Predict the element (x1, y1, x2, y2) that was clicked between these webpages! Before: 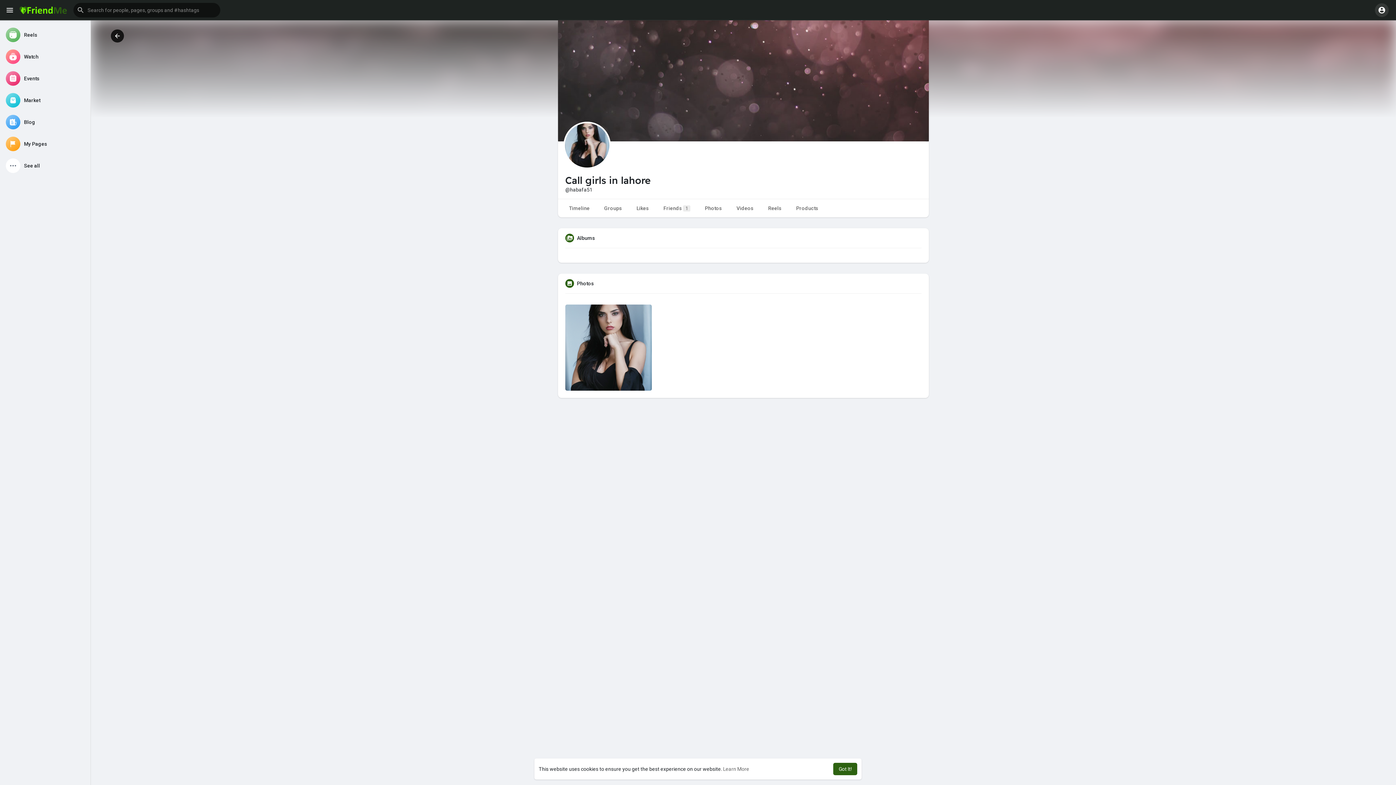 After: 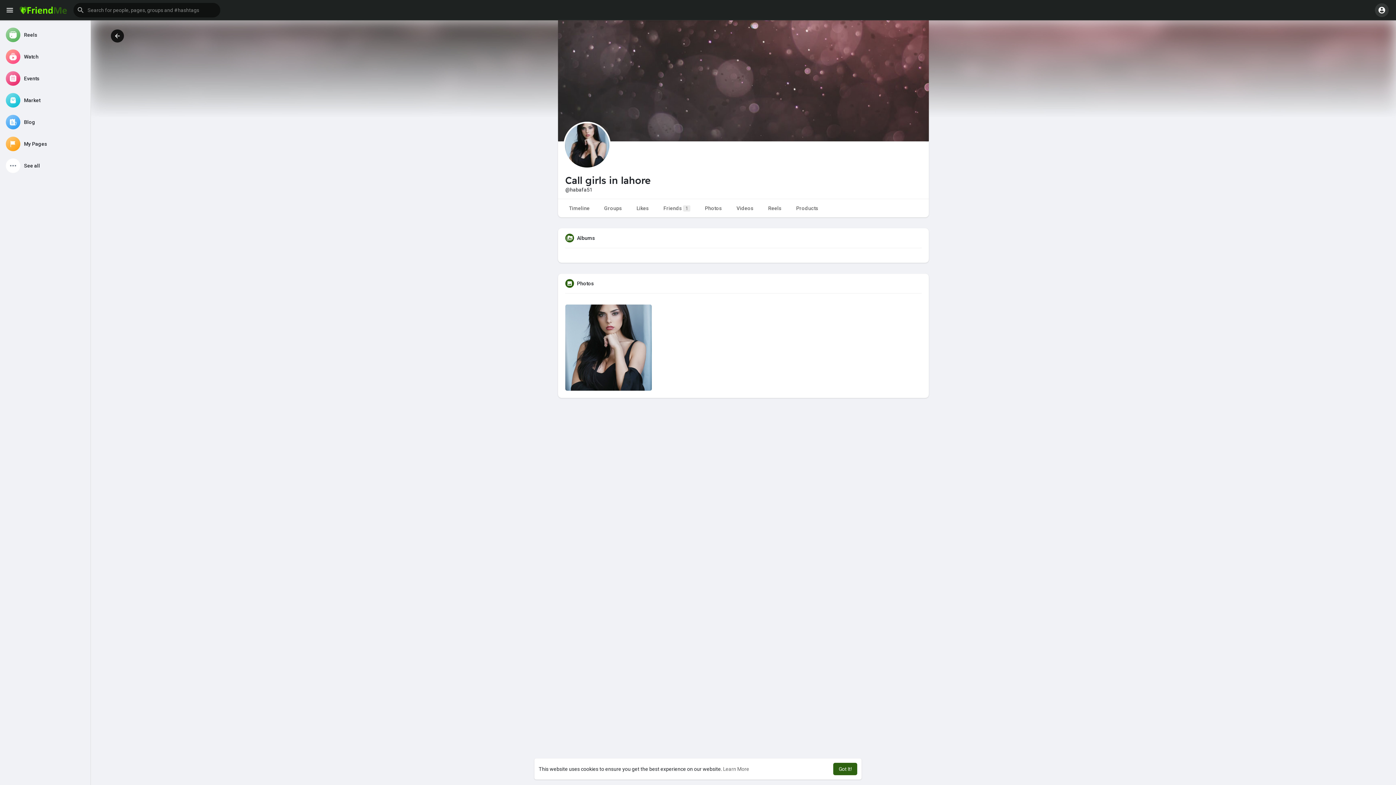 Action: bbox: (697, 199, 729, 217) label: Photos